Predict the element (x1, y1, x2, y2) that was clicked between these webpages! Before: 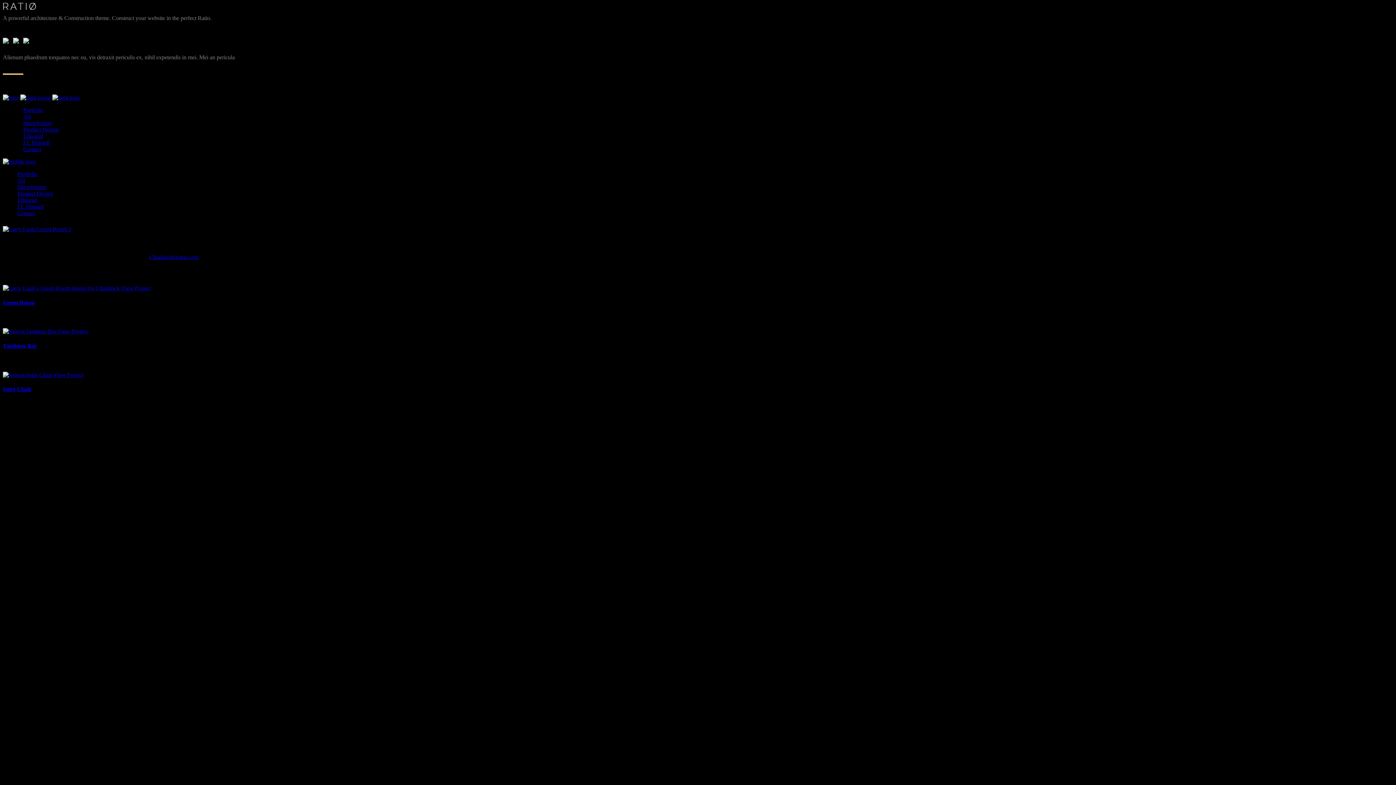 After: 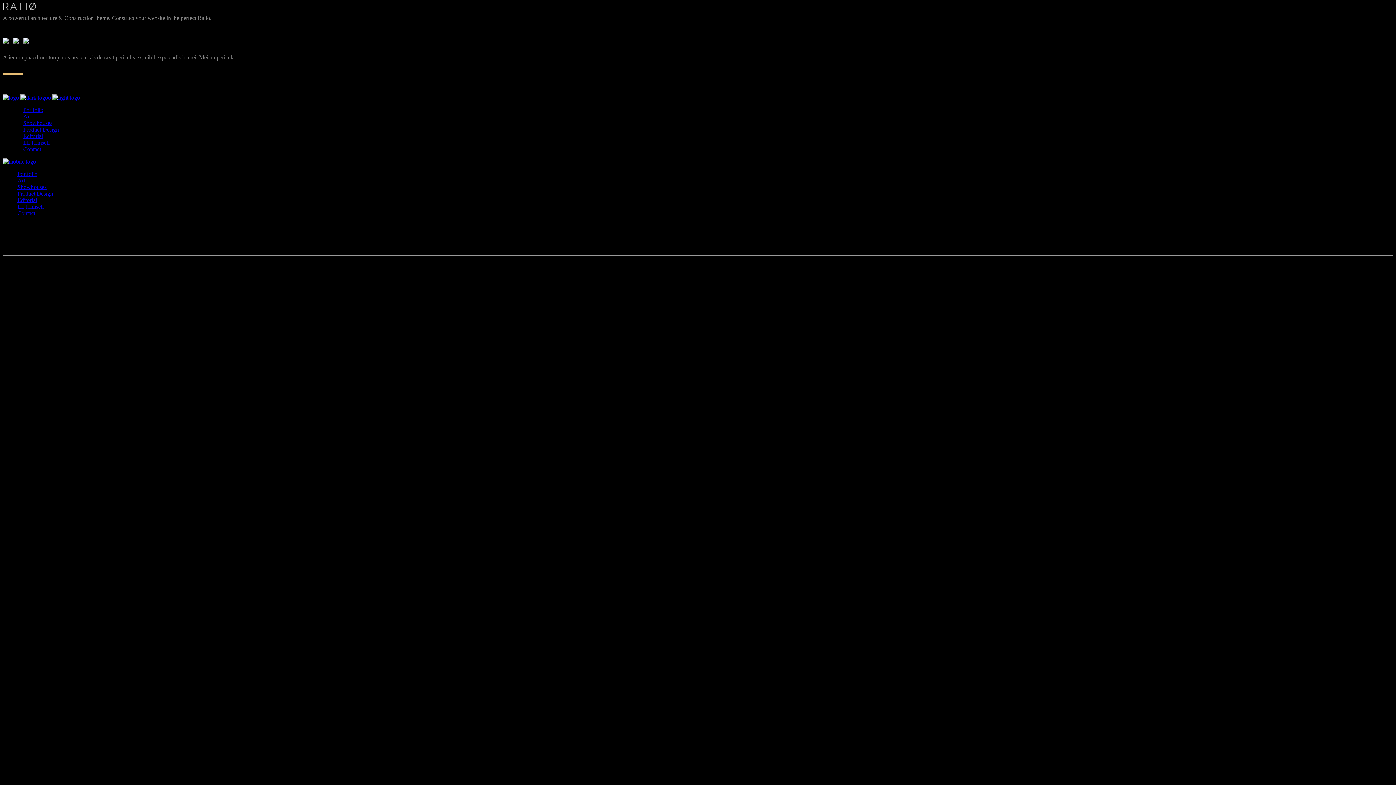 Action: label: Editorial bbox: (17, 133, 48, 139)